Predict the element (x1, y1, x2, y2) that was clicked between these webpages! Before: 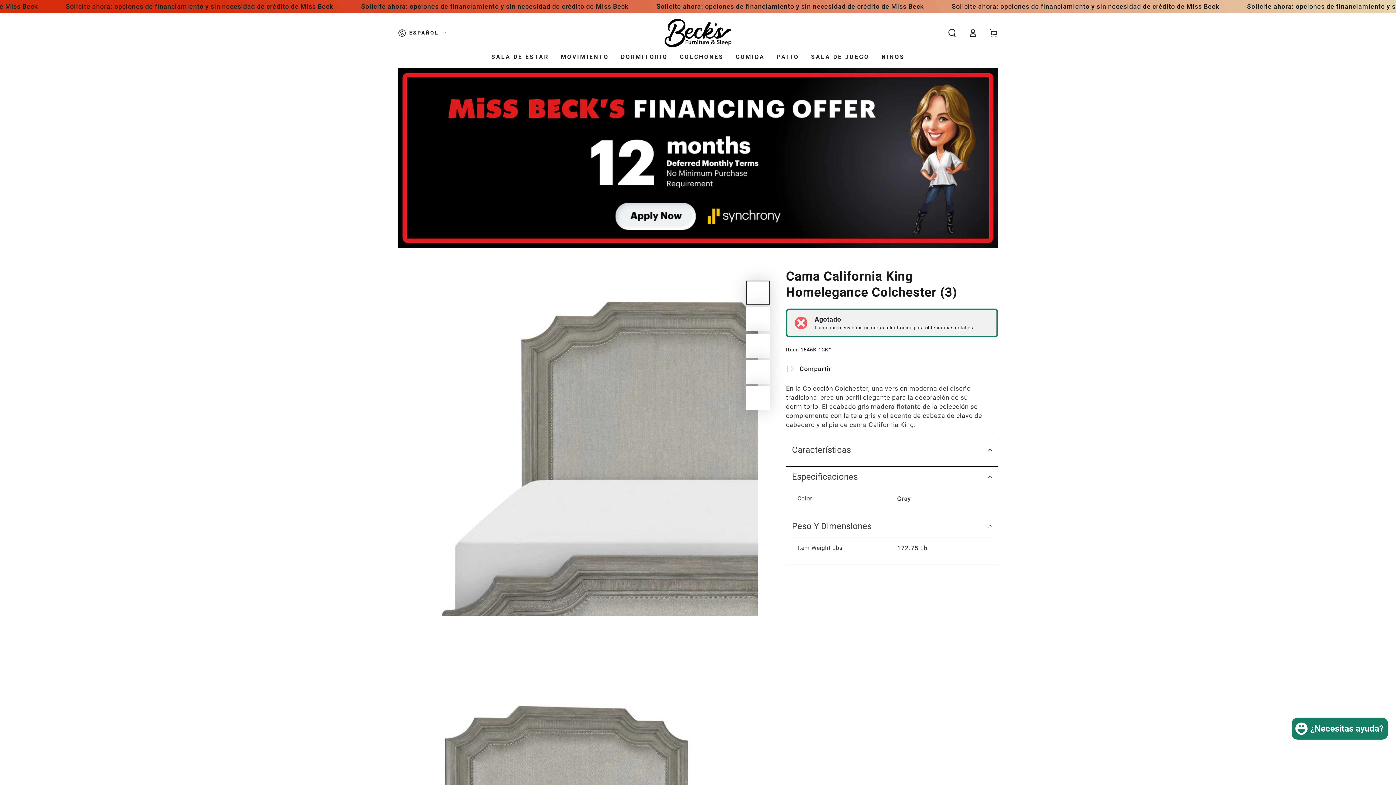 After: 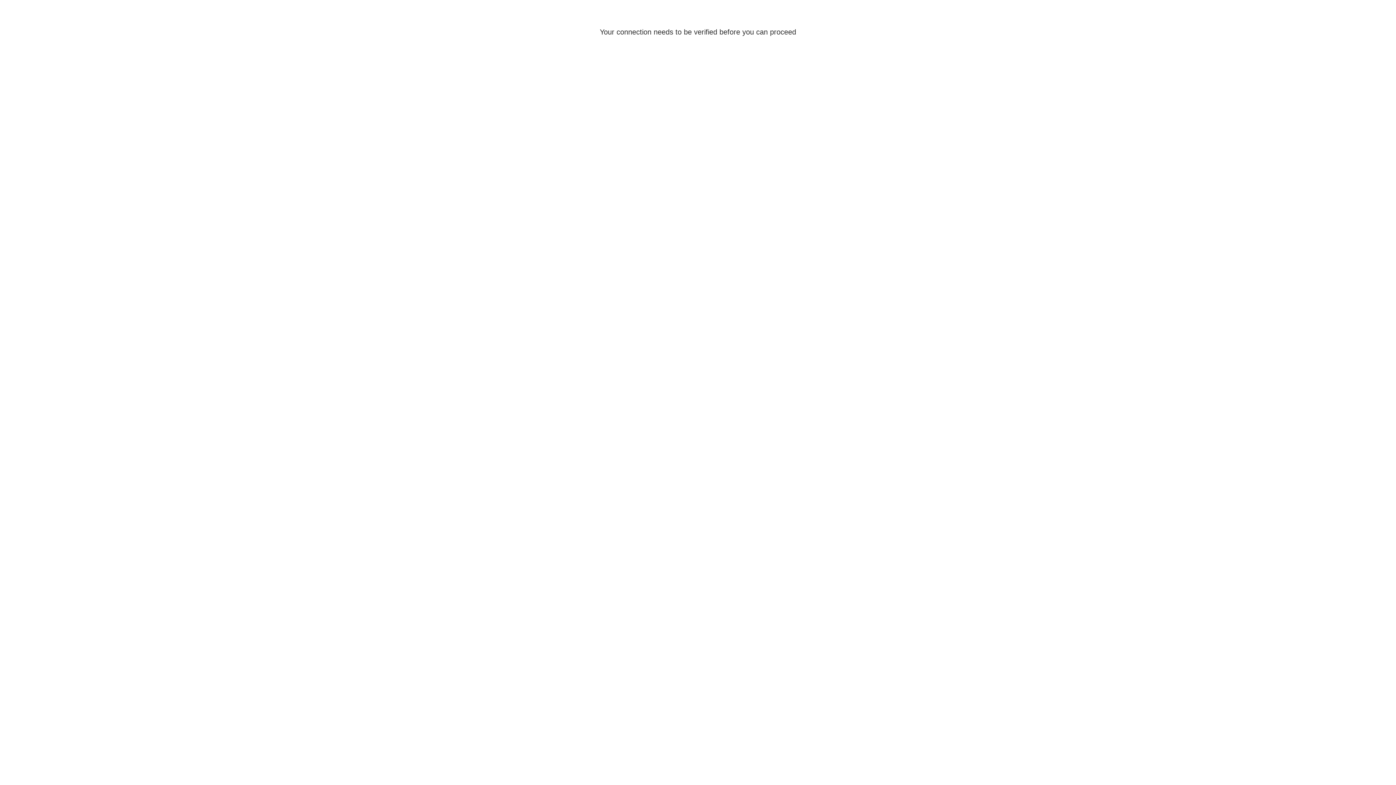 Action: bbox: (485, 47, 555, 66) label: SALA DE ESTAR